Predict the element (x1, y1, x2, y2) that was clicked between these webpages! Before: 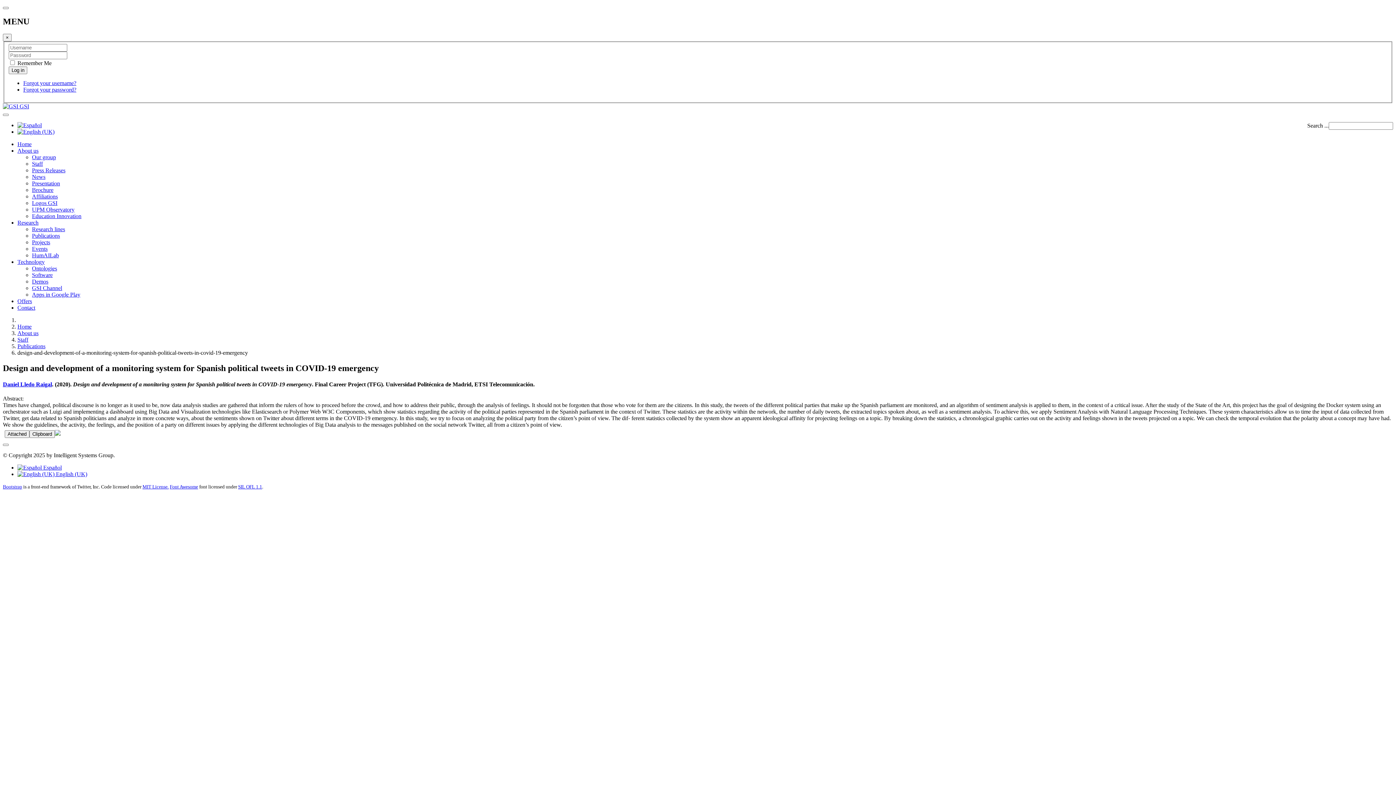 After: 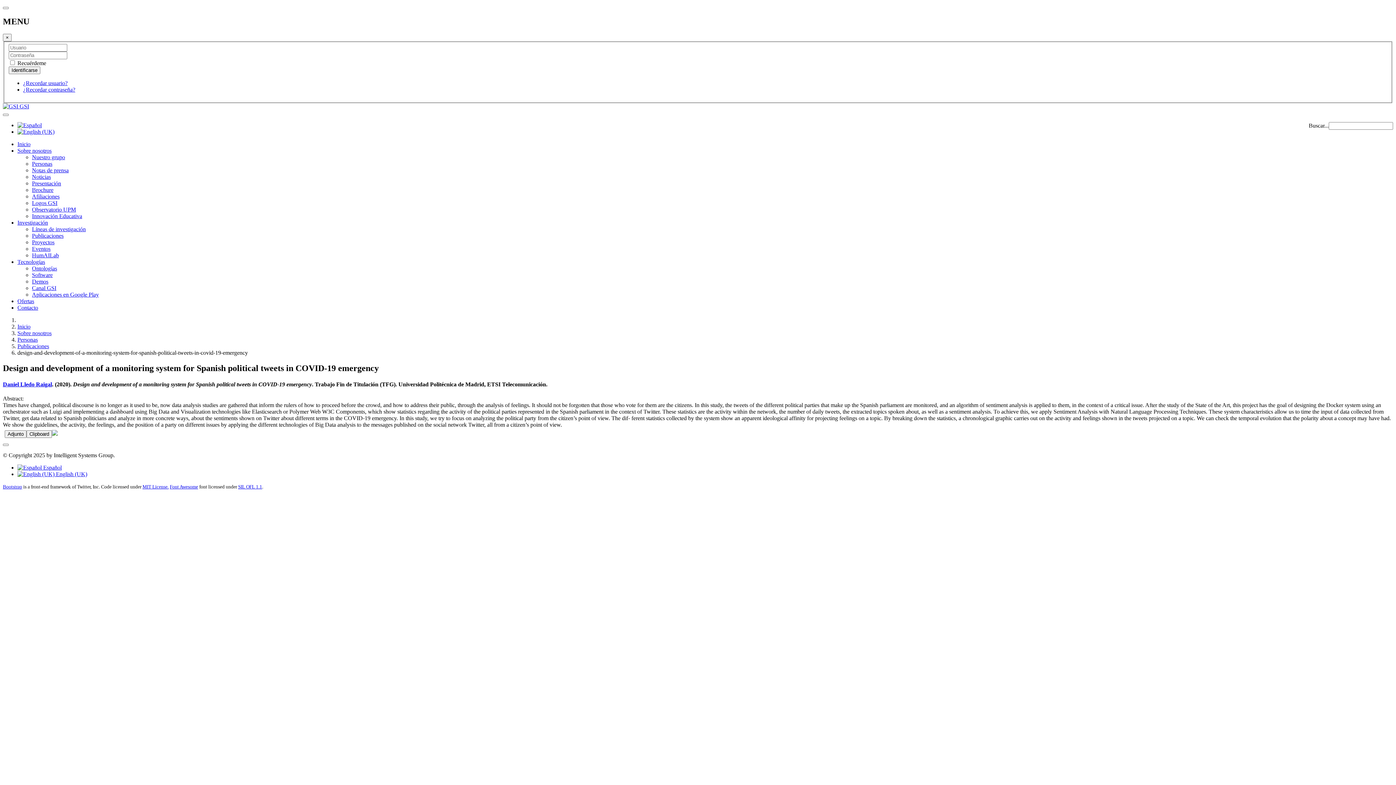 Action: bbox: (17, 122, 41, 128)